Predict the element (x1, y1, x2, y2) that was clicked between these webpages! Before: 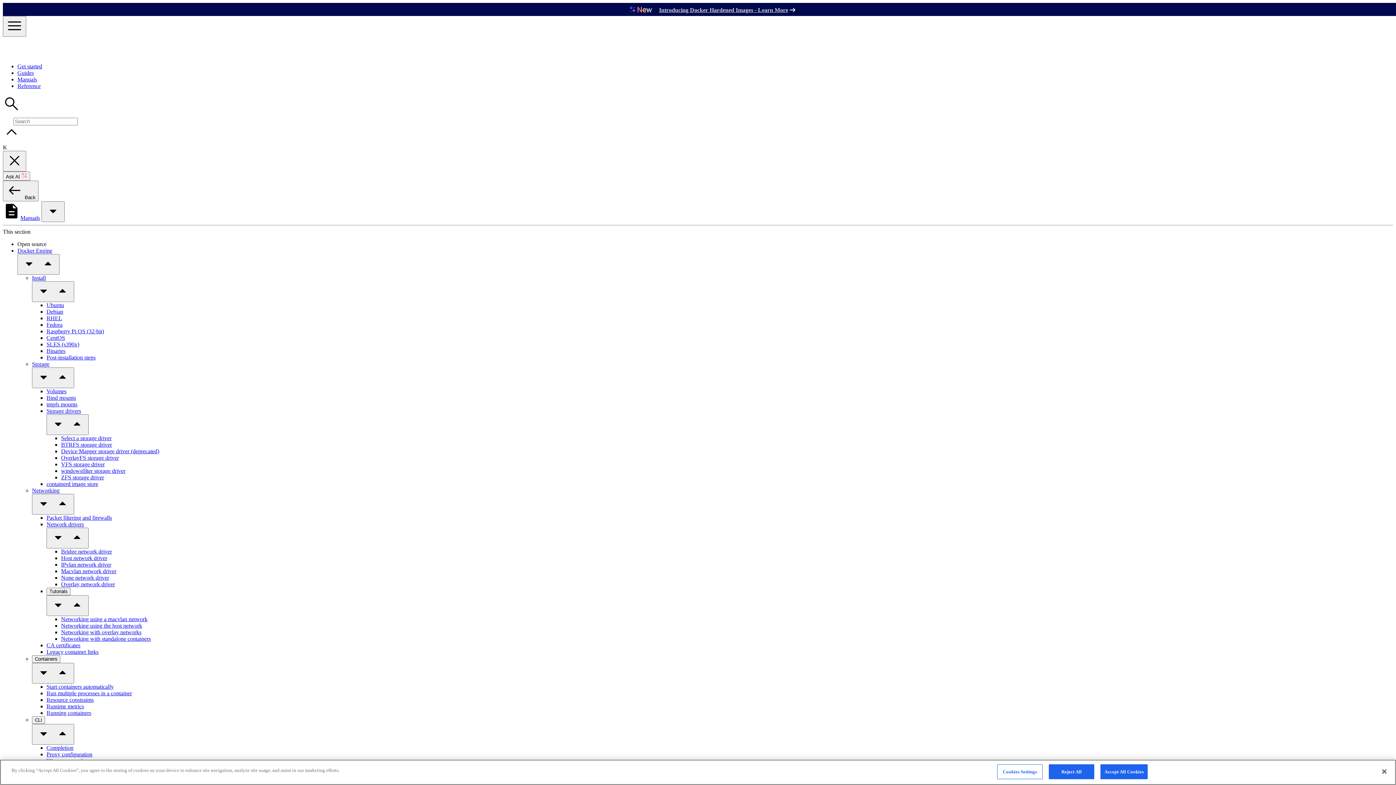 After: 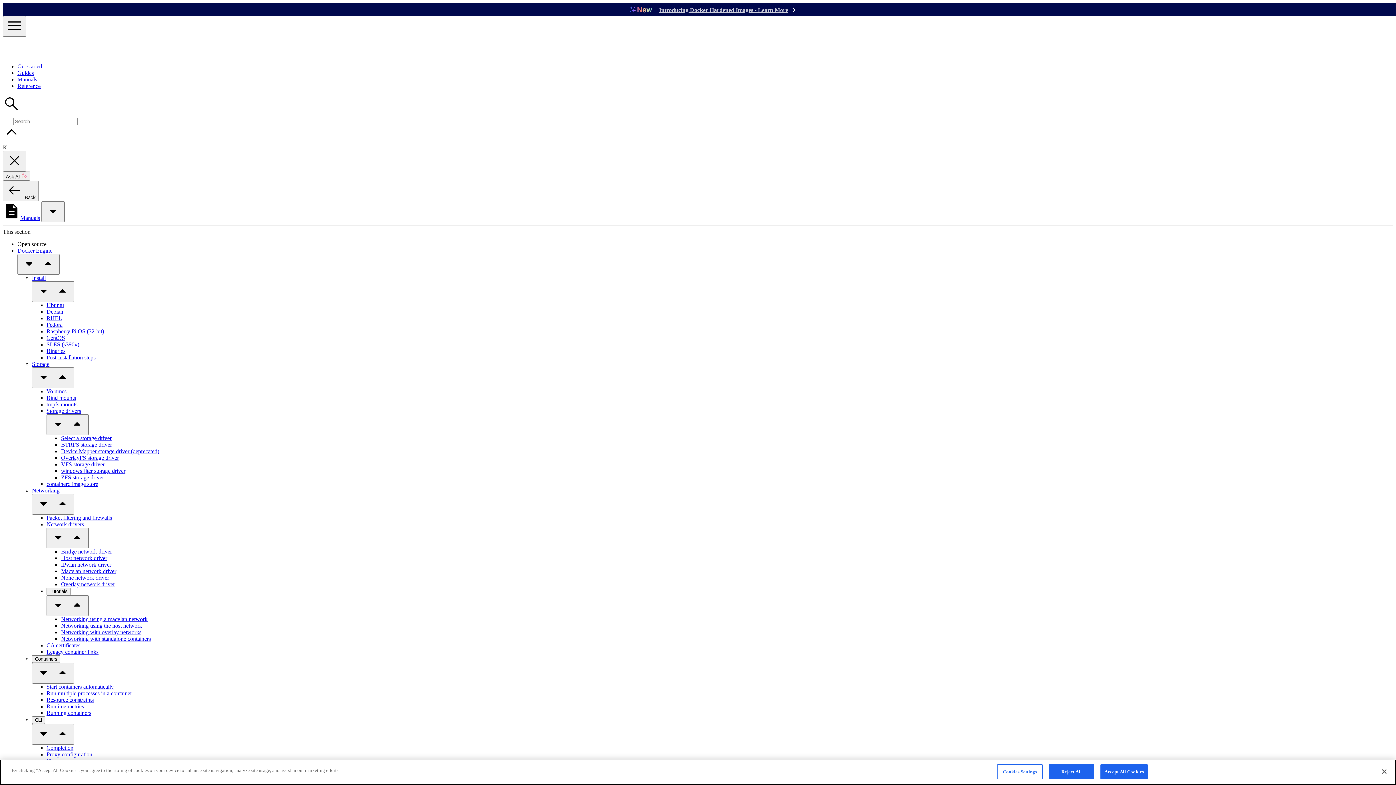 Action: label: CA certificates bbox: (46, 642, 80, 648)